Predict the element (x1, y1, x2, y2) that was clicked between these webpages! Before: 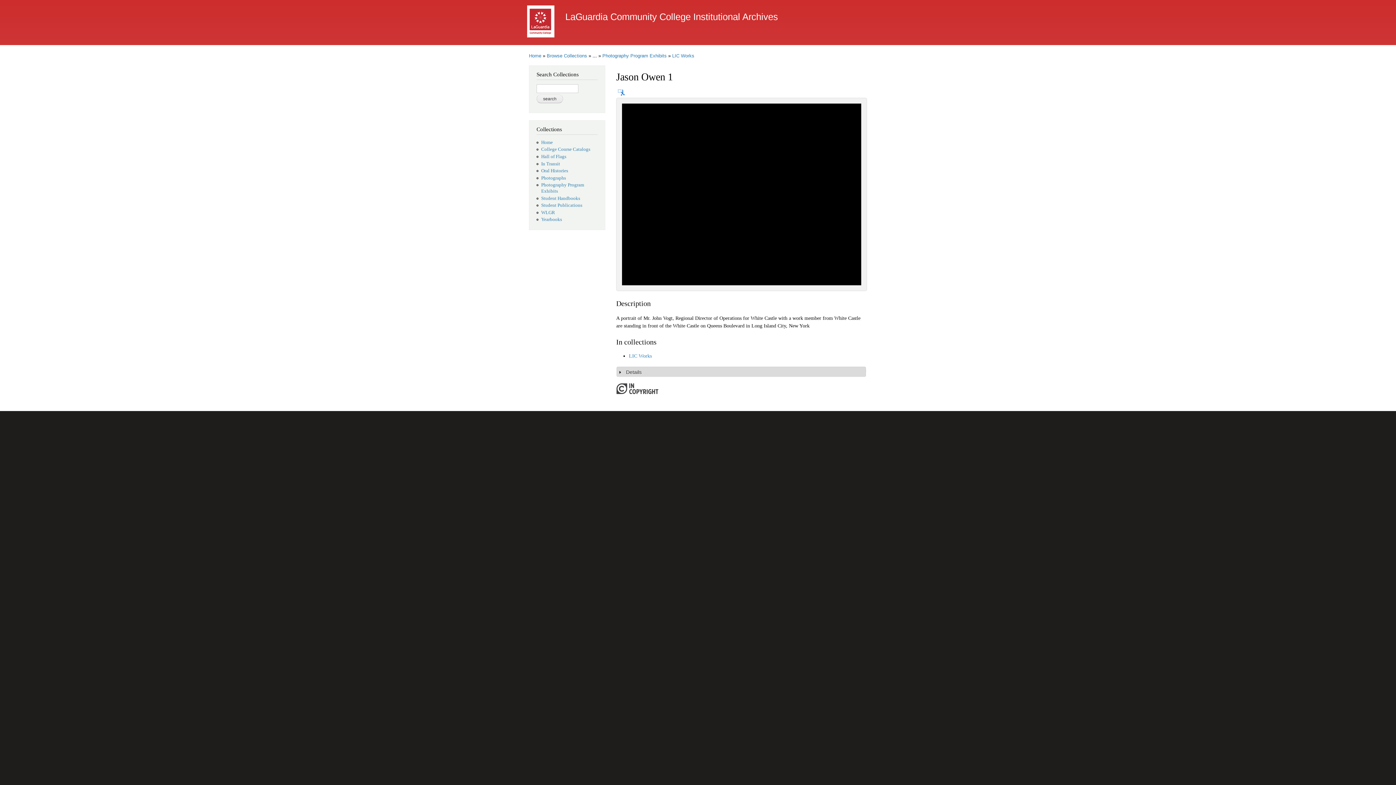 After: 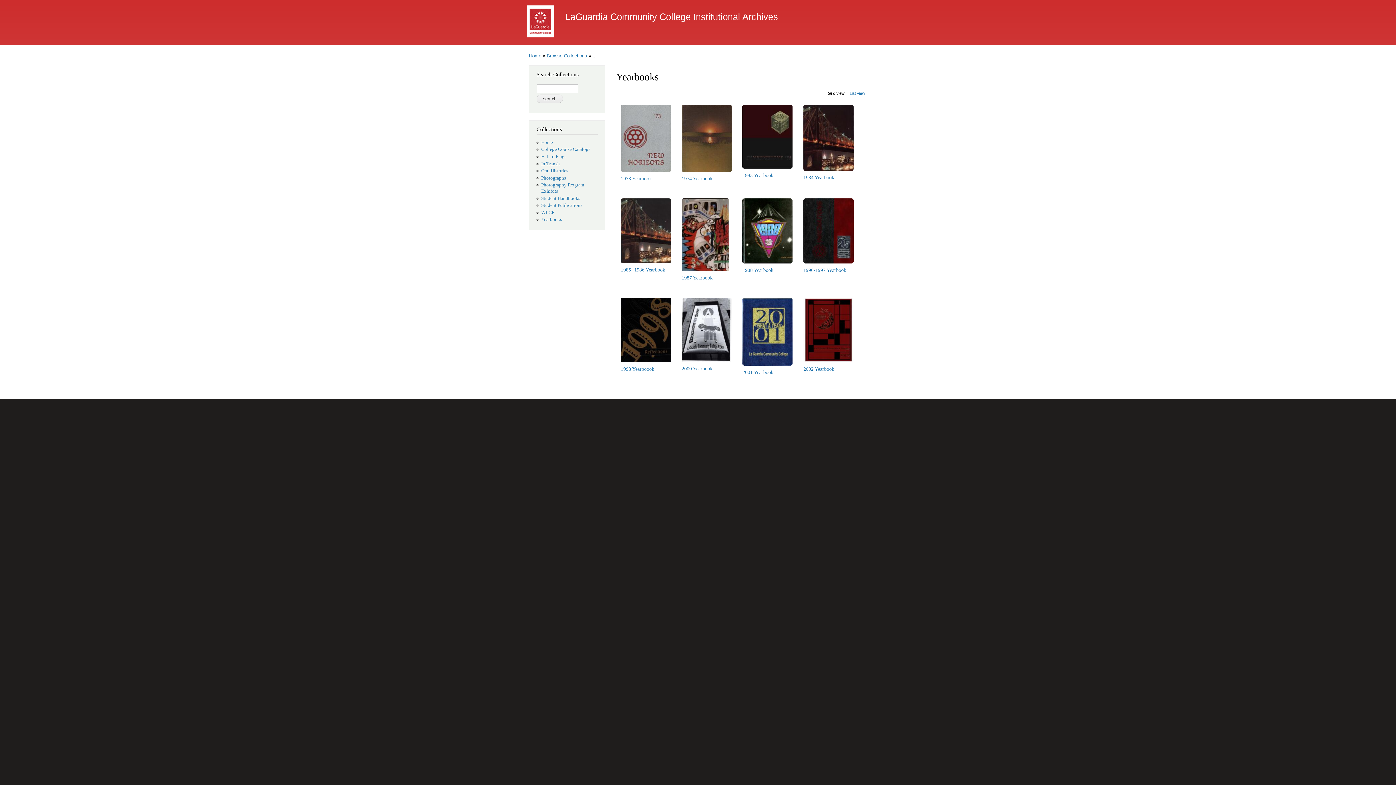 Action: bbox: (541, 217, 562, 222) label: Yearbooks